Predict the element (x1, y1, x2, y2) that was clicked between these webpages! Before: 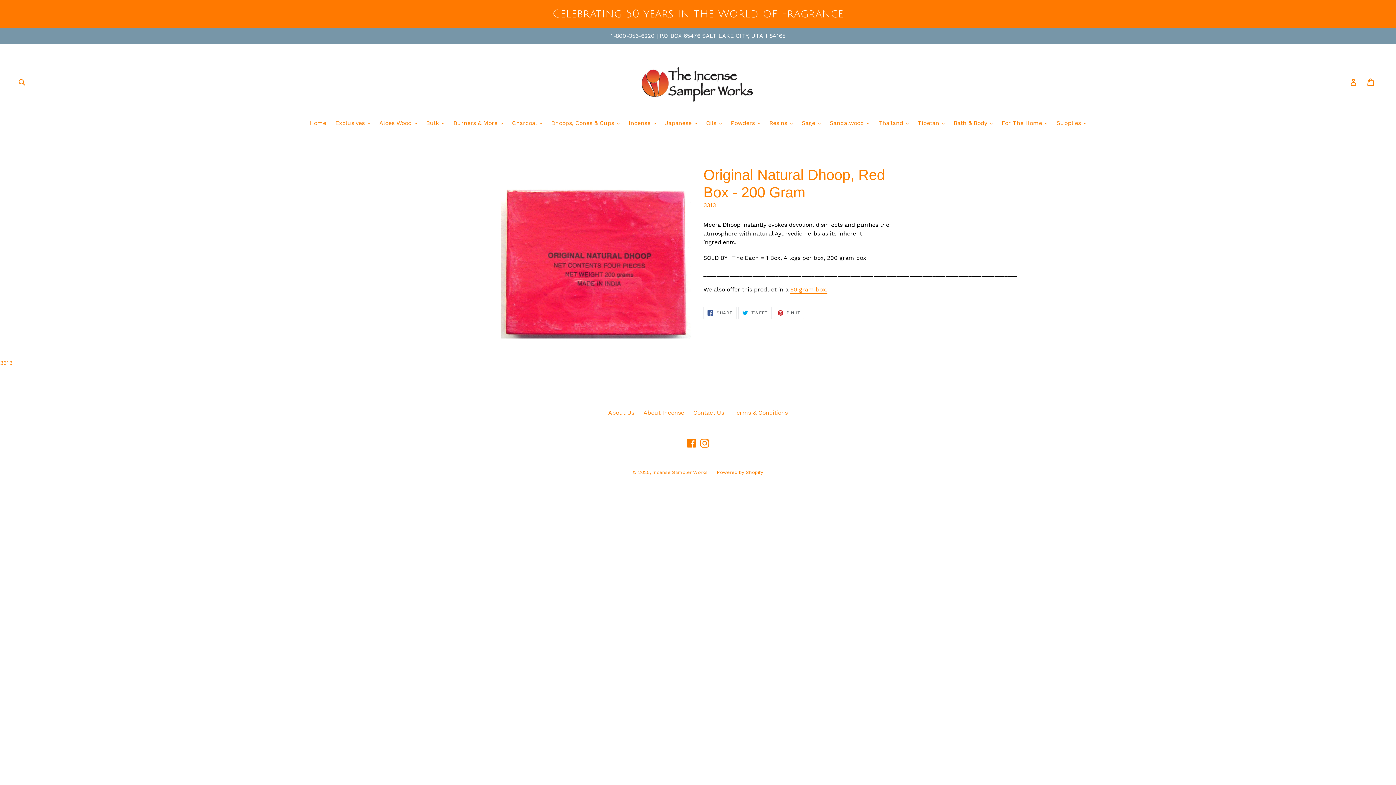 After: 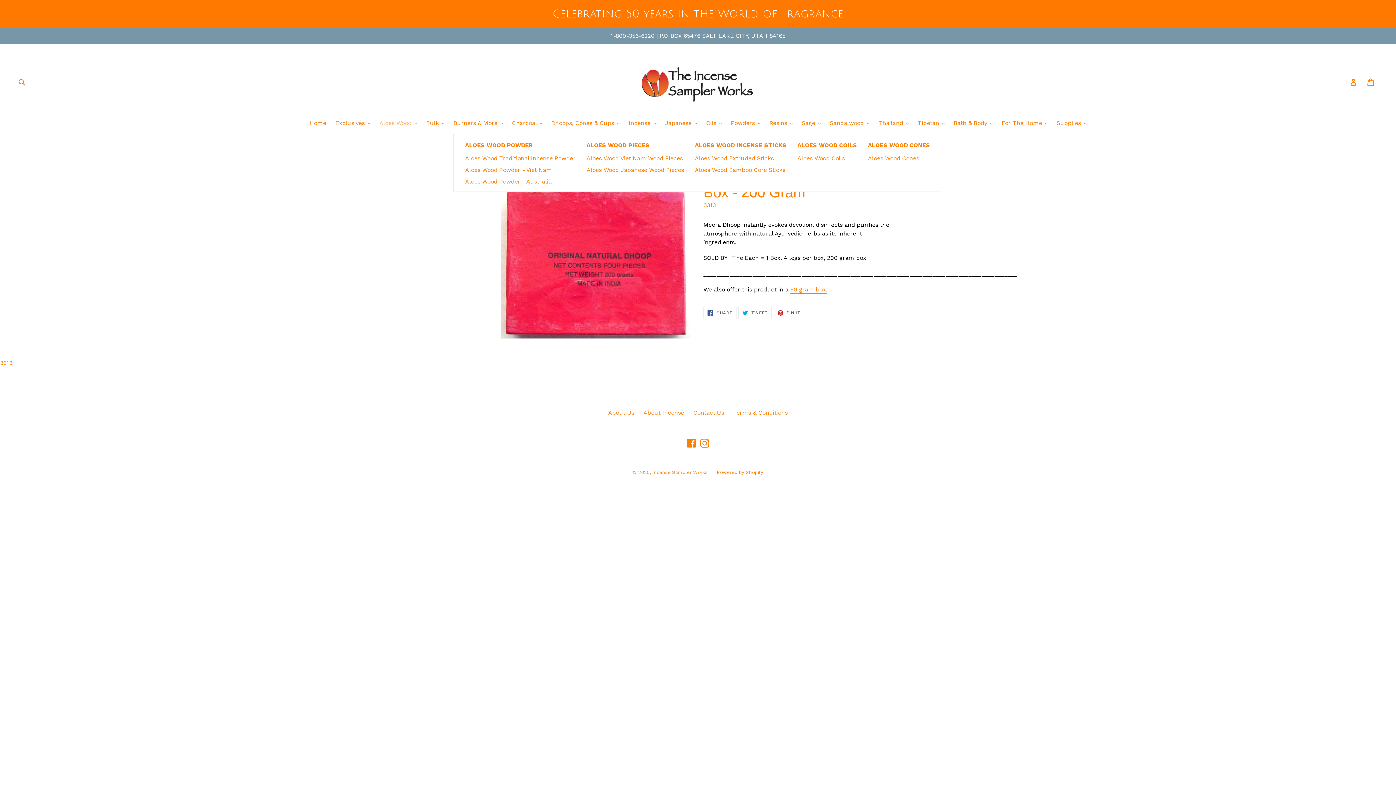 Action: label: Aloes Wood  bbox: (375, 118, 420, 128)